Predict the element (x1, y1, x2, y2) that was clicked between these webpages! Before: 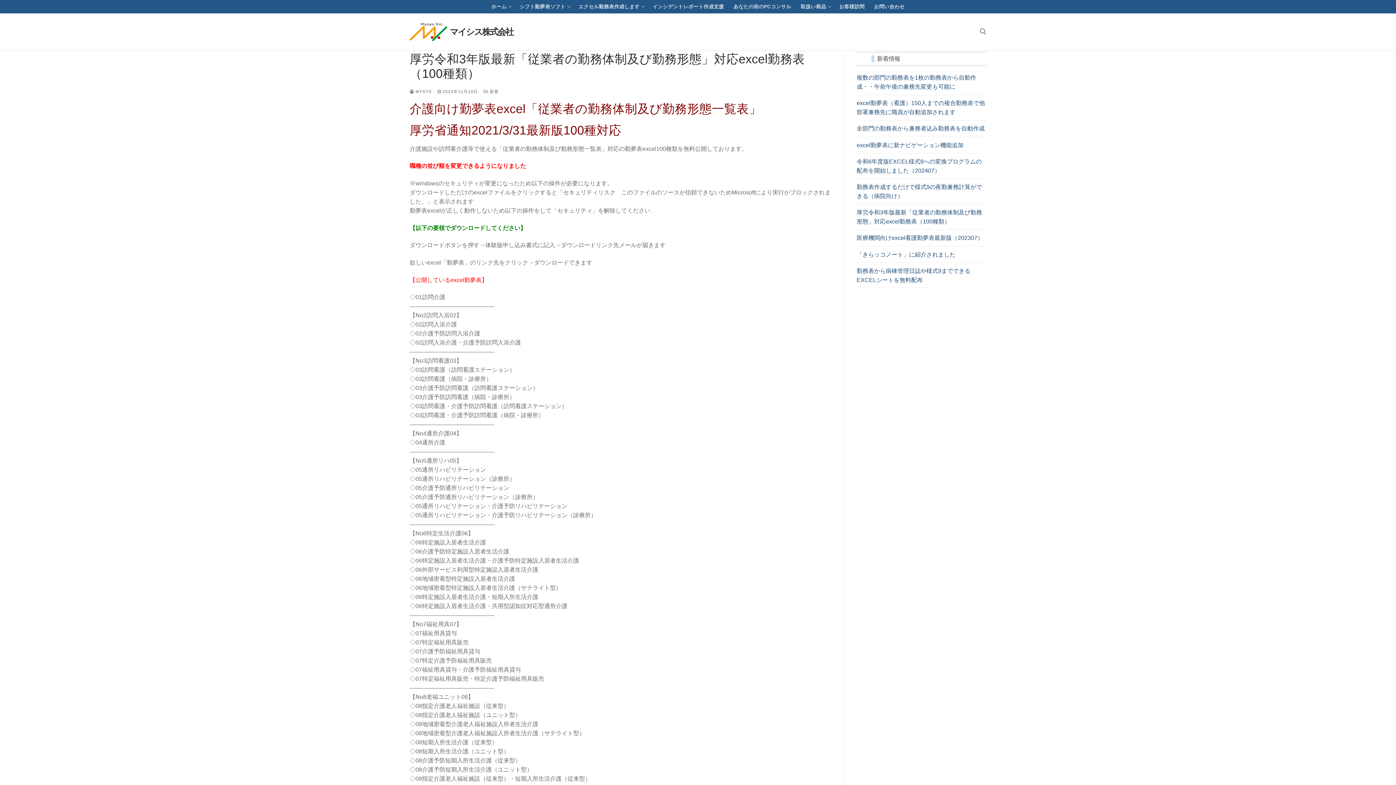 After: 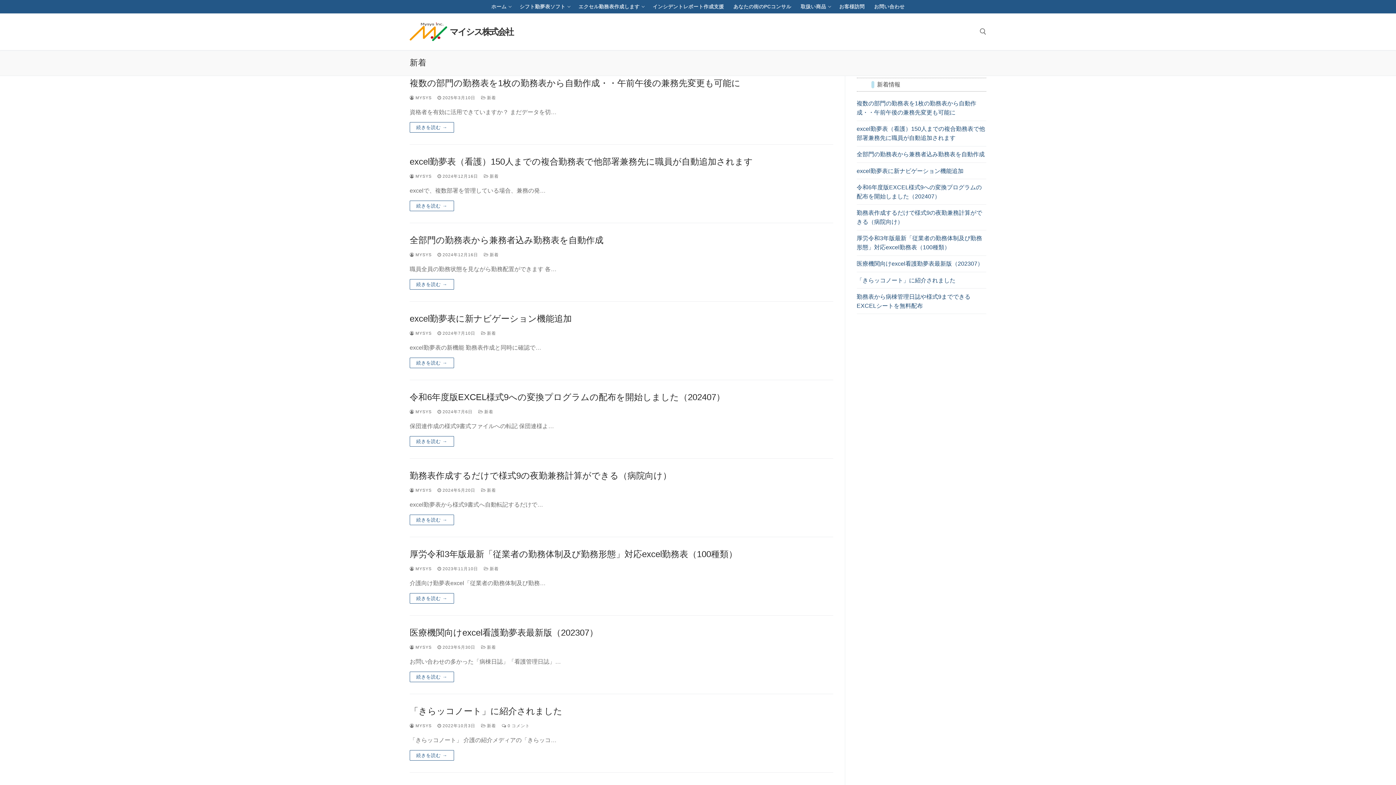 Action: label:  新着 bbox: (484, 89, 498, 93)